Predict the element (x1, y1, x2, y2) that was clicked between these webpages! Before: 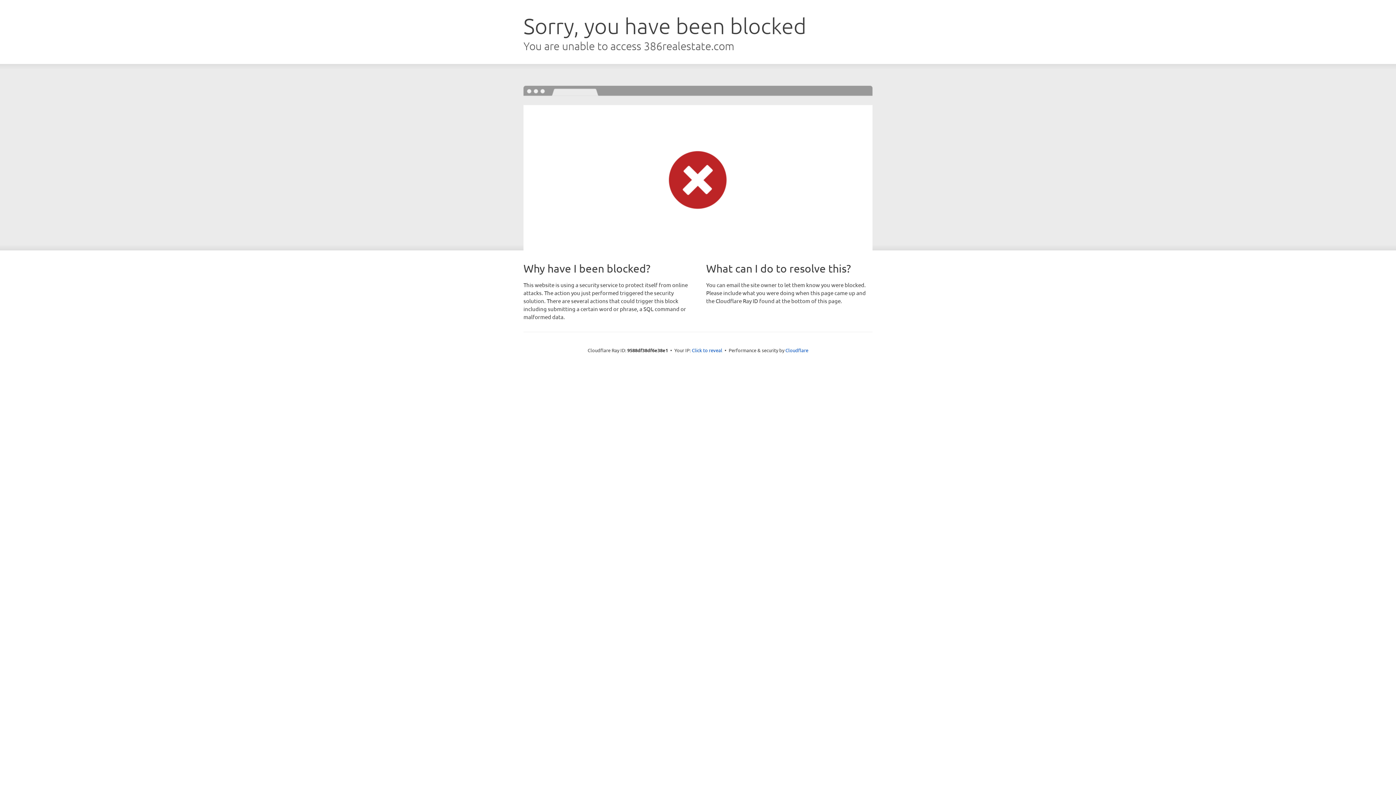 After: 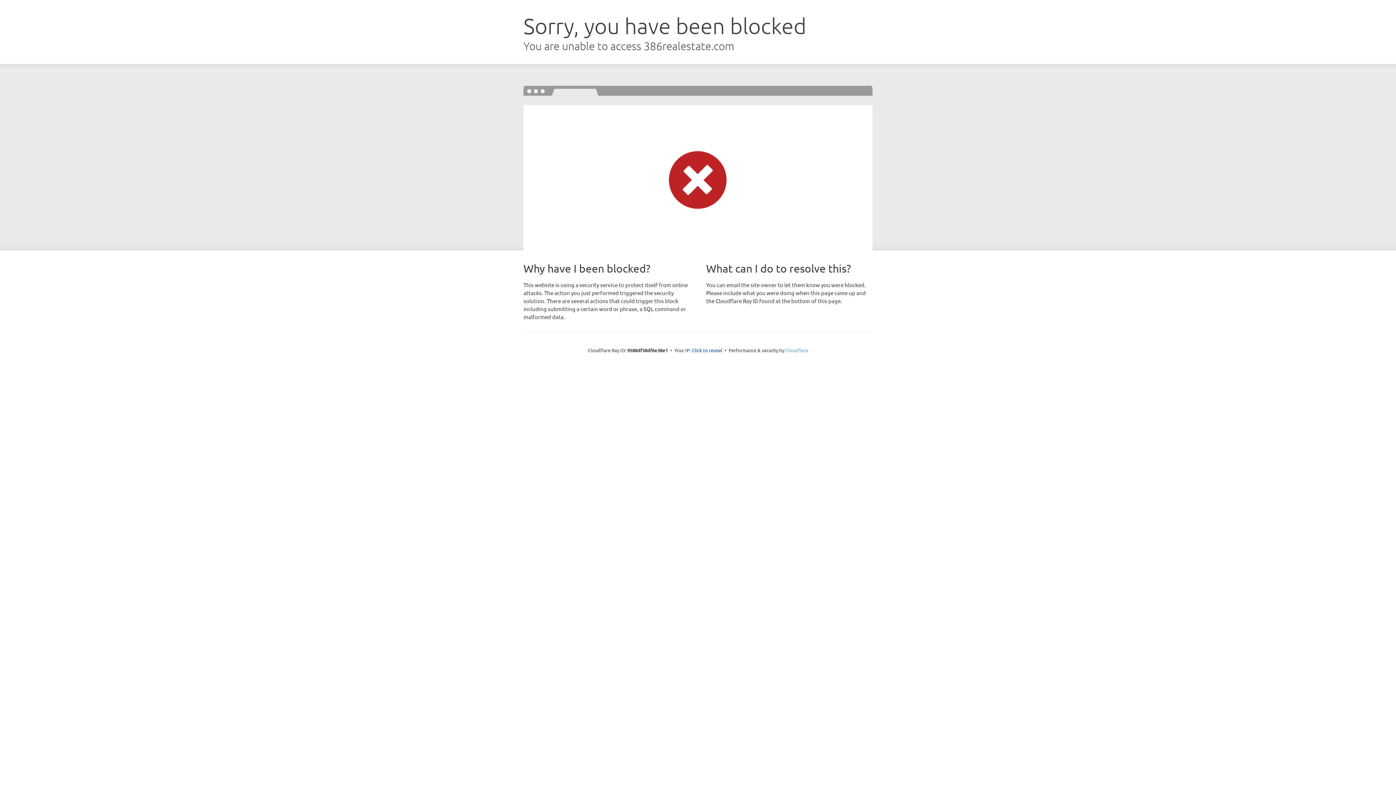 Action: bbox: (785, 347, 808, 353) label: Cloudflare